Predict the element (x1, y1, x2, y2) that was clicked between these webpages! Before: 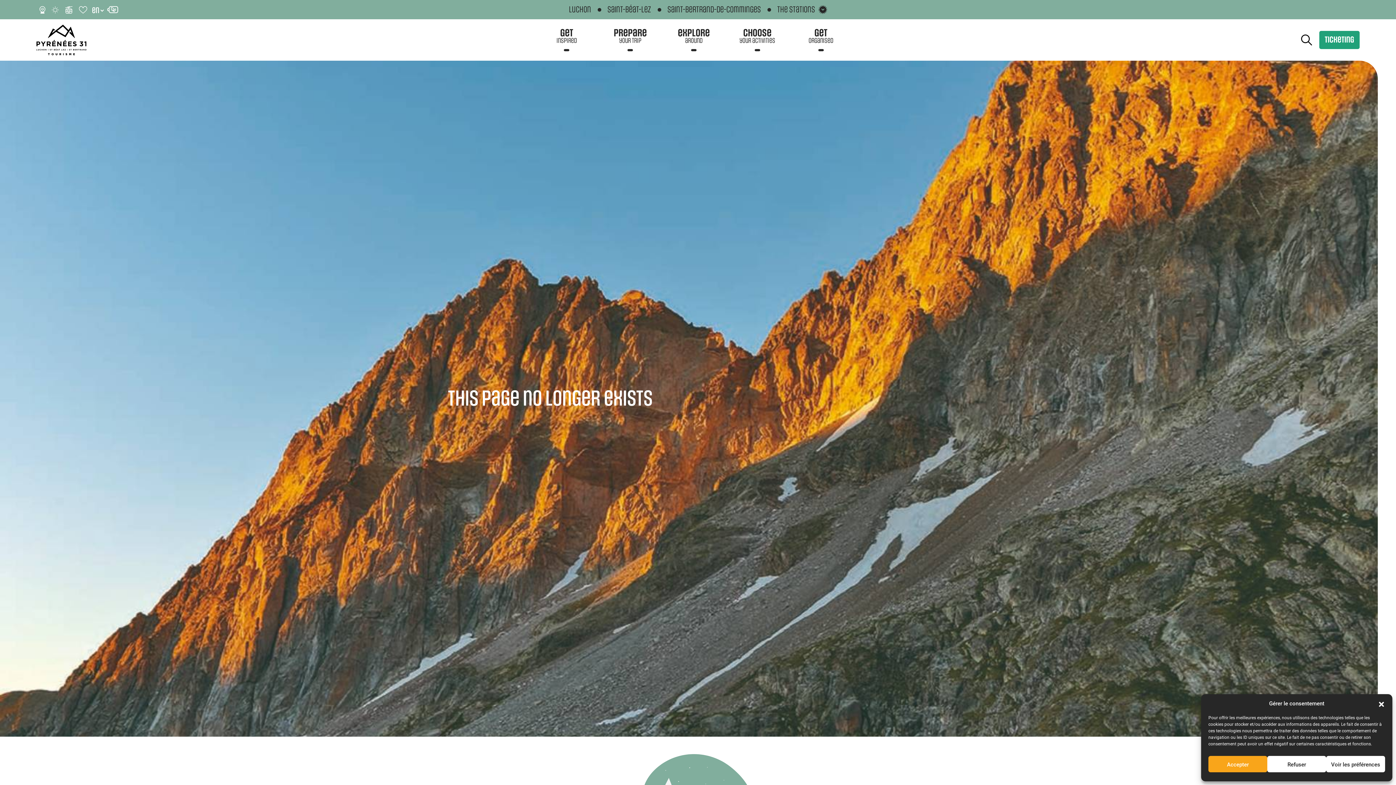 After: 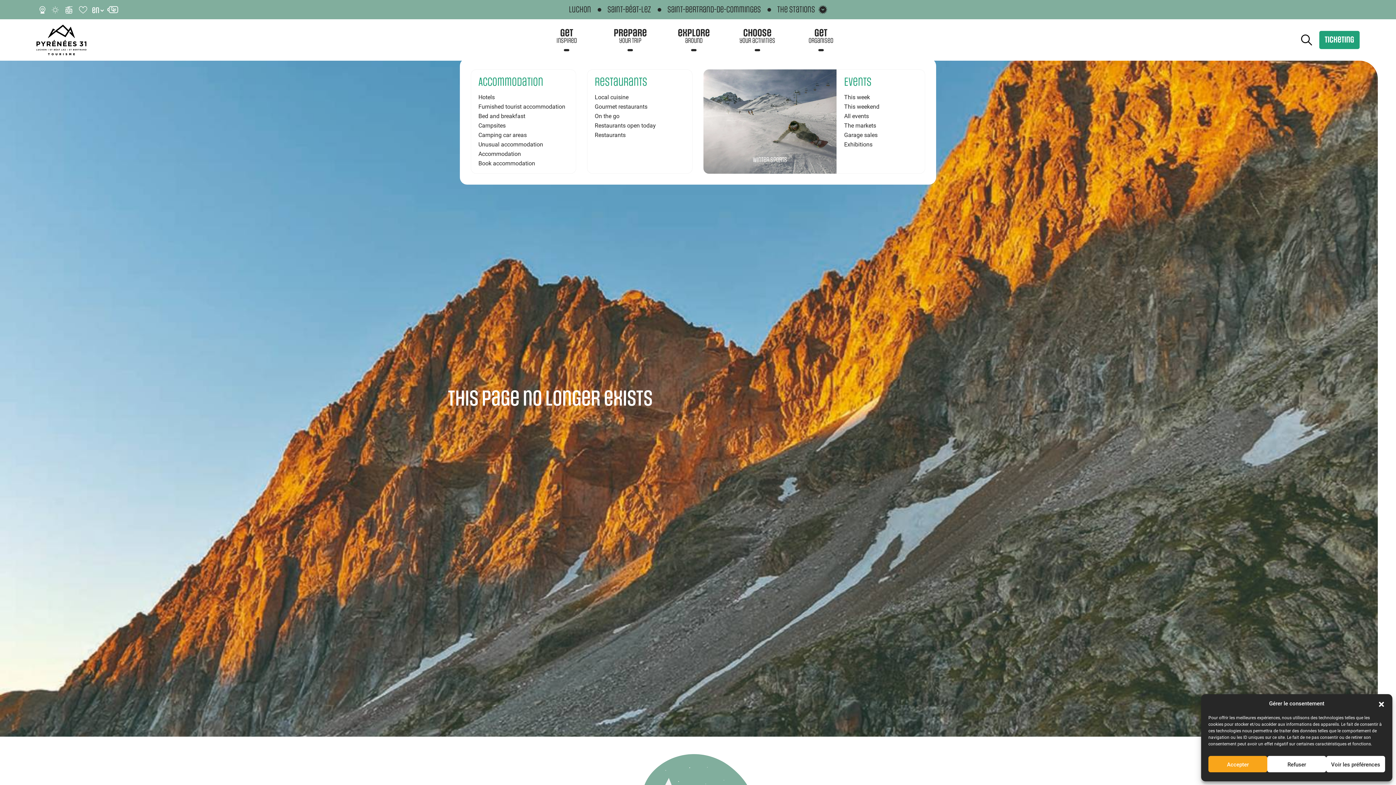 Action: label: prepare
your trip bbox: (607, 28, 653, 51)